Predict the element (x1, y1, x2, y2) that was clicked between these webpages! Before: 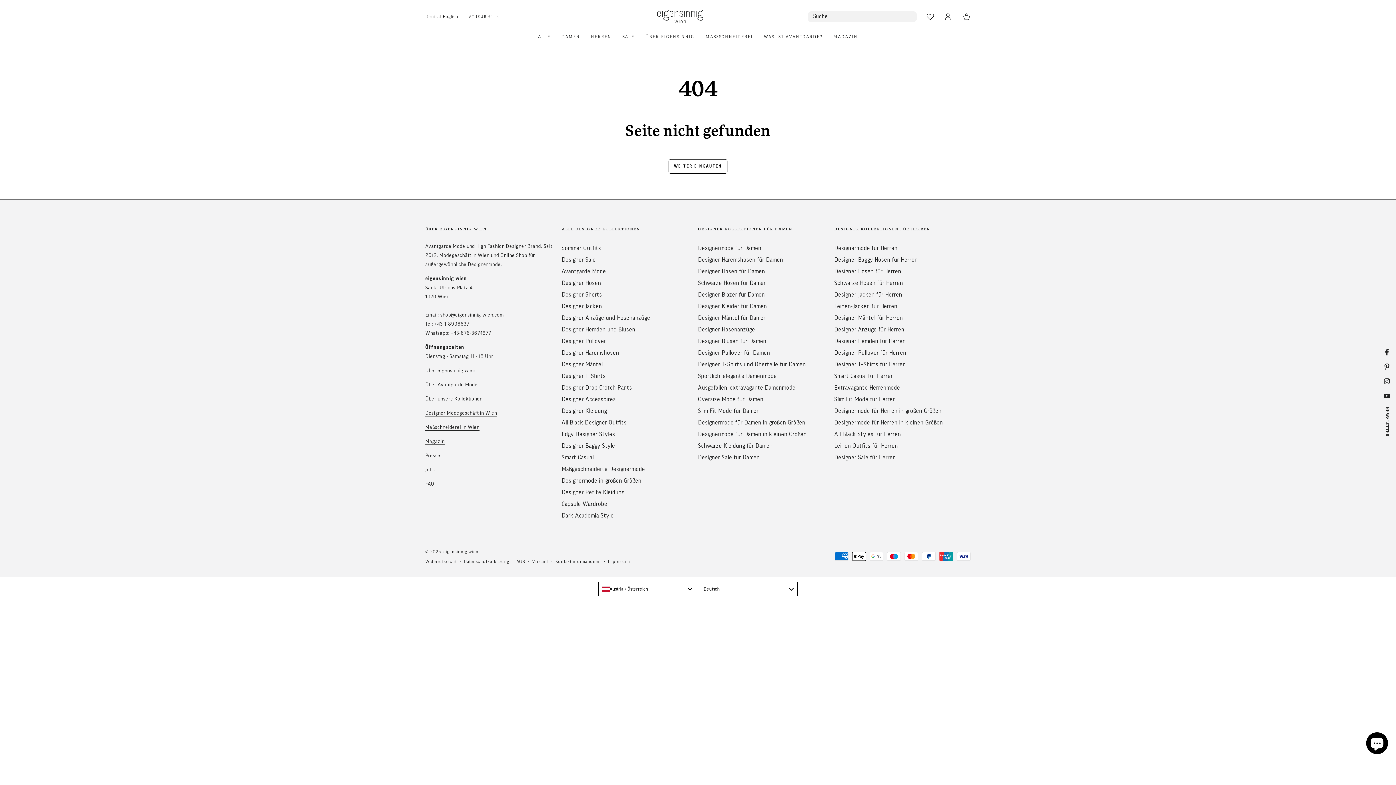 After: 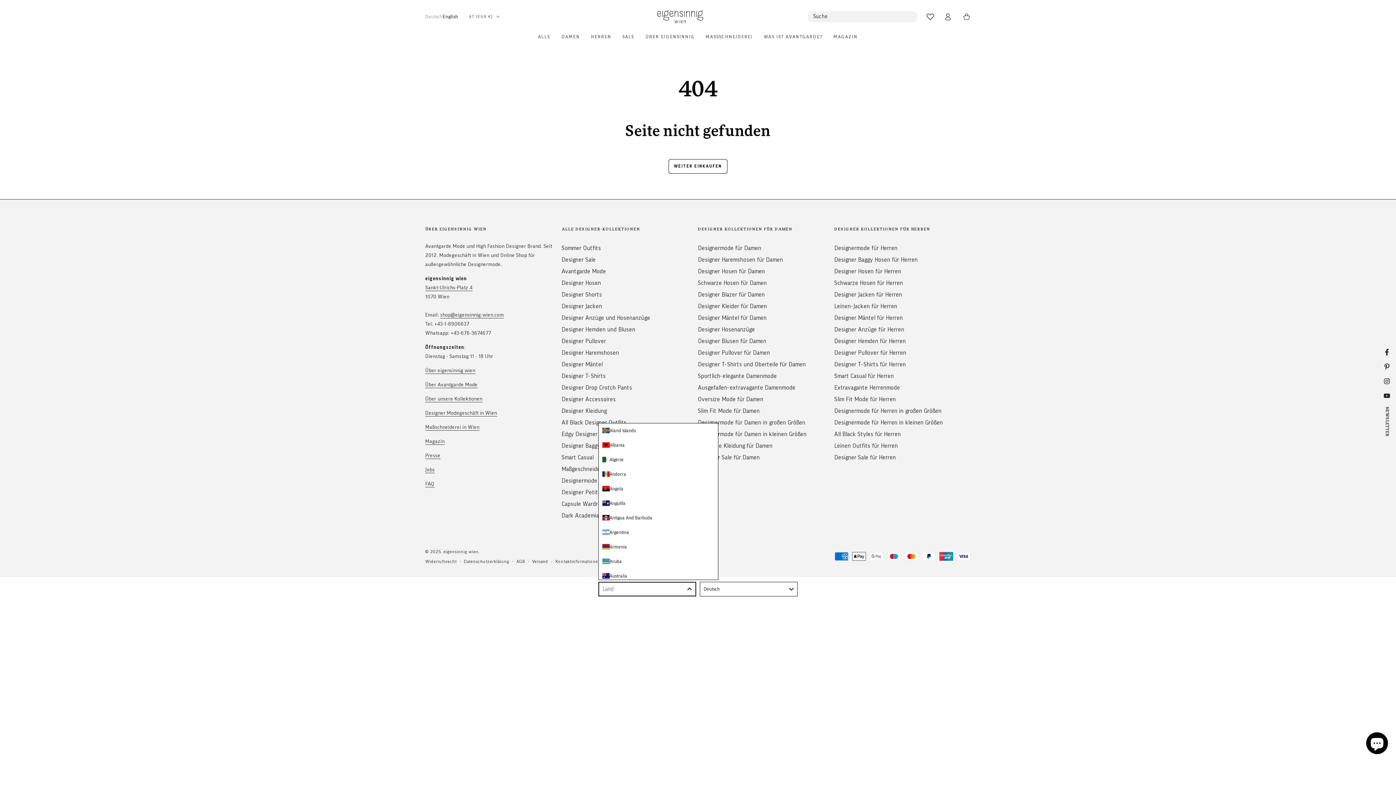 Action: label: Austria / Österreich bbox: (598, 582, 696, 596)